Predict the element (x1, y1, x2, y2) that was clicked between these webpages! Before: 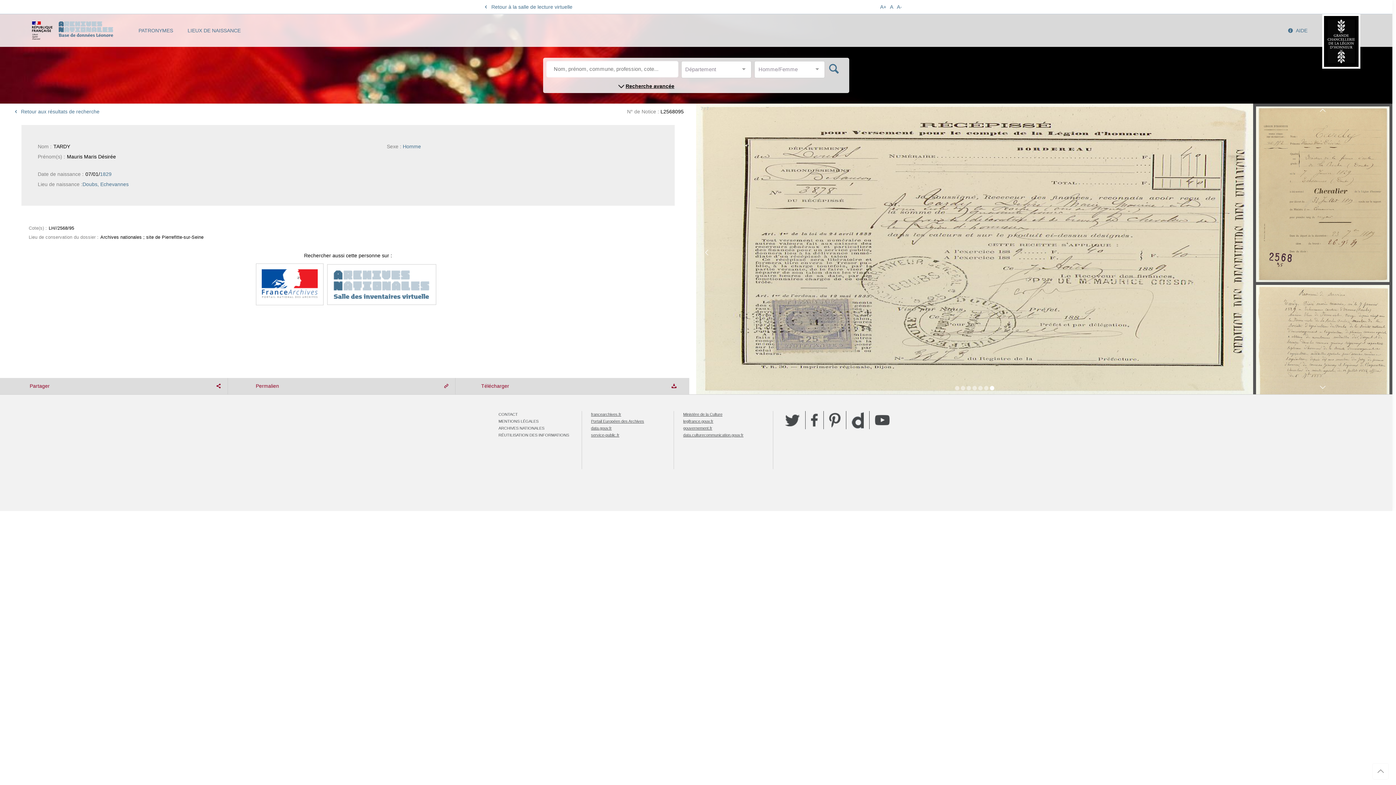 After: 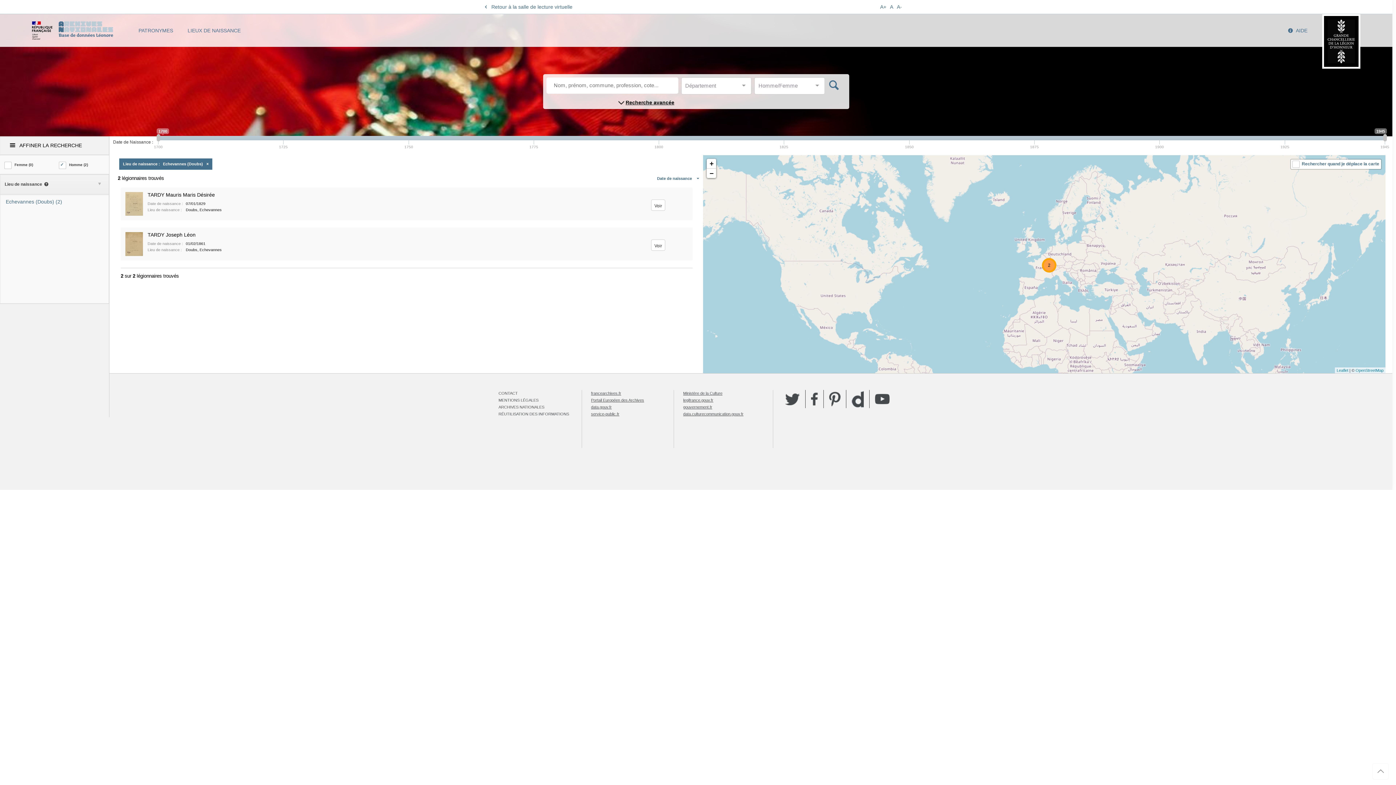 Action: bbox: (82, 181, 128, 187) label: Doubs, Echevannes